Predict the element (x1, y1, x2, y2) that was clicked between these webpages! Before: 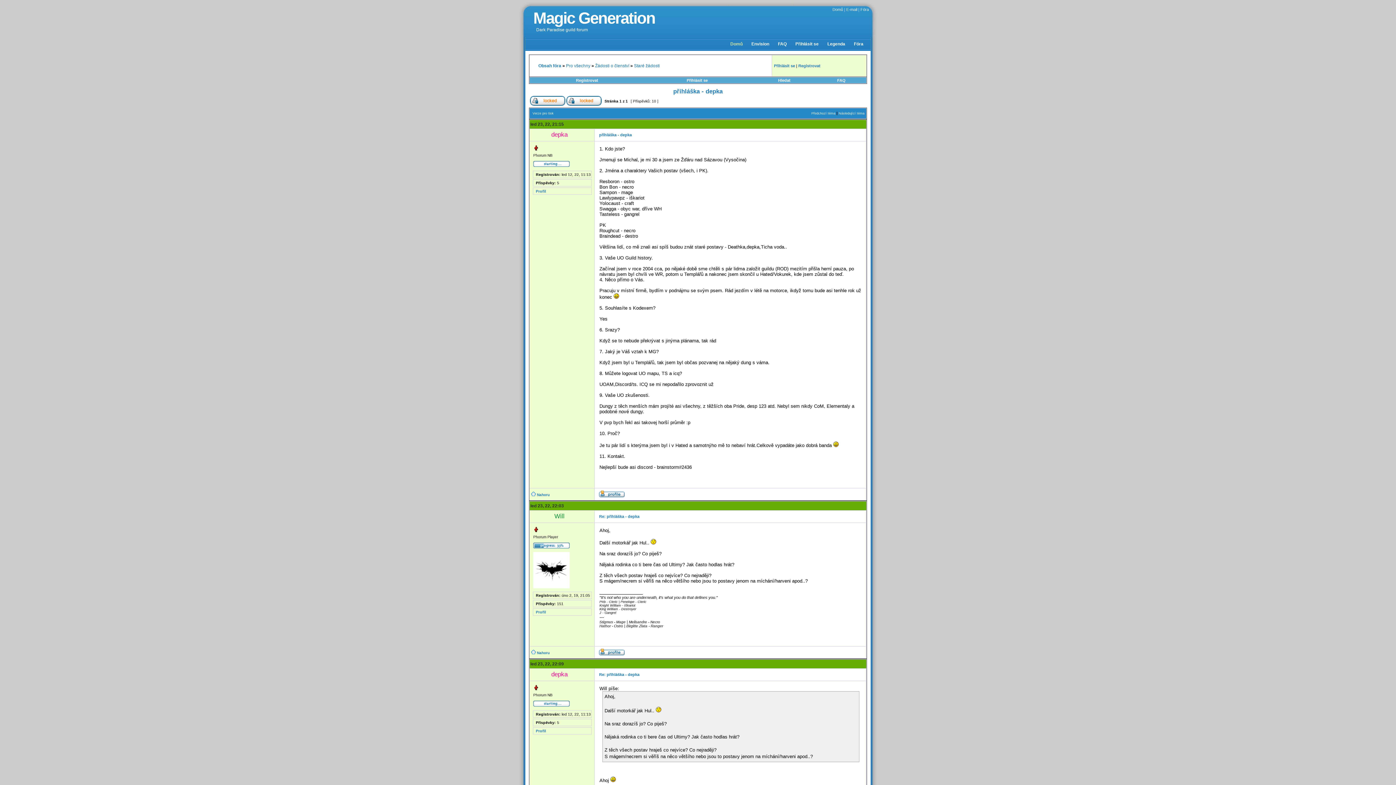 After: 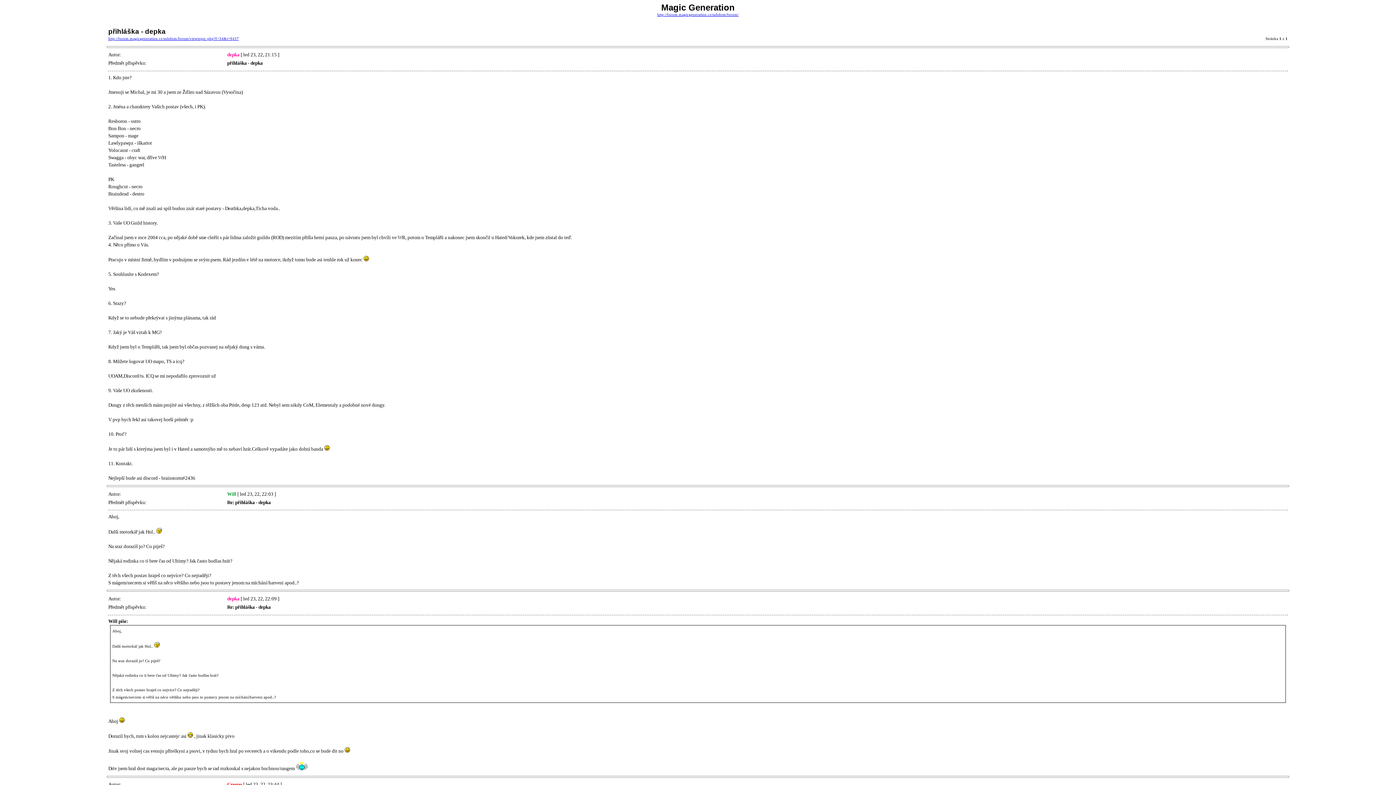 Action: bbox: (532, 111, 553, 115) label: Verze pro tisk